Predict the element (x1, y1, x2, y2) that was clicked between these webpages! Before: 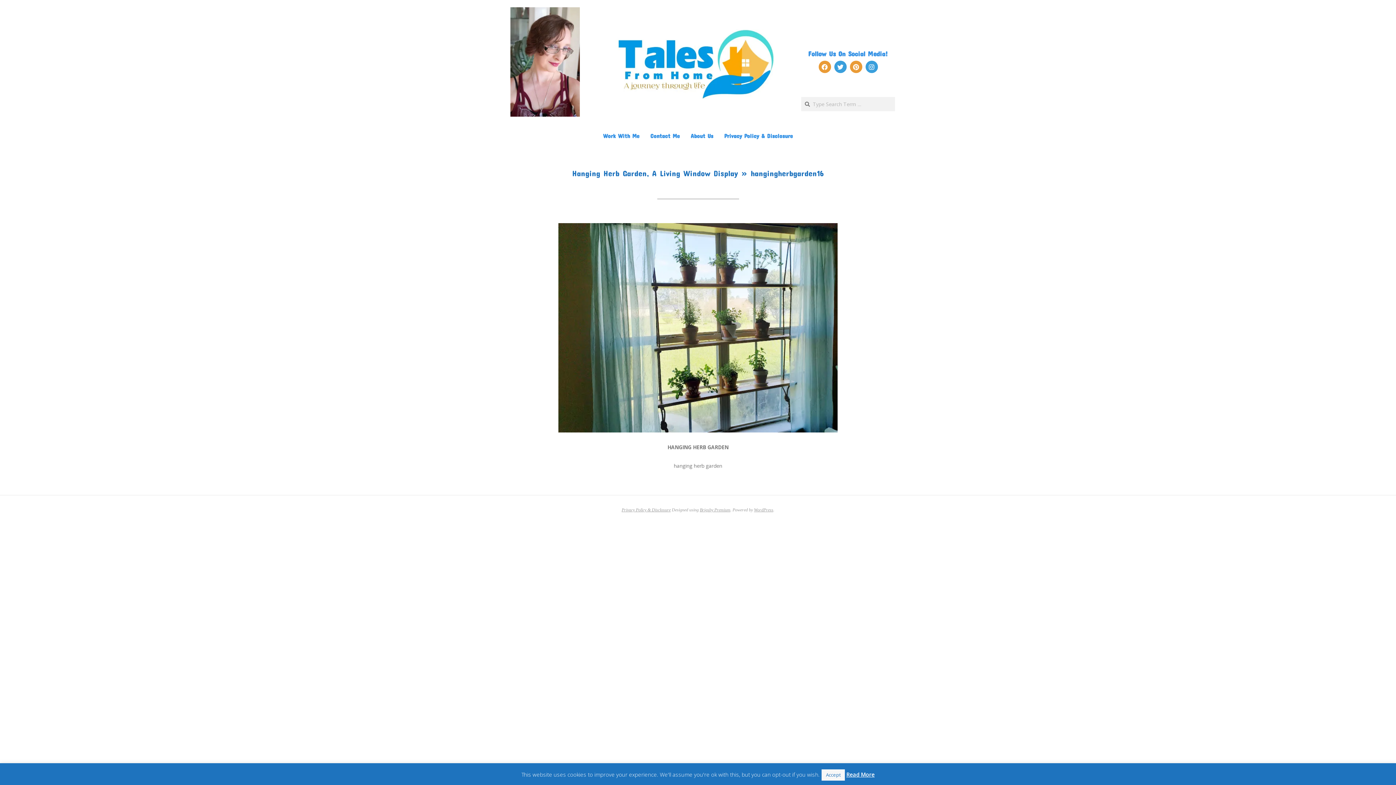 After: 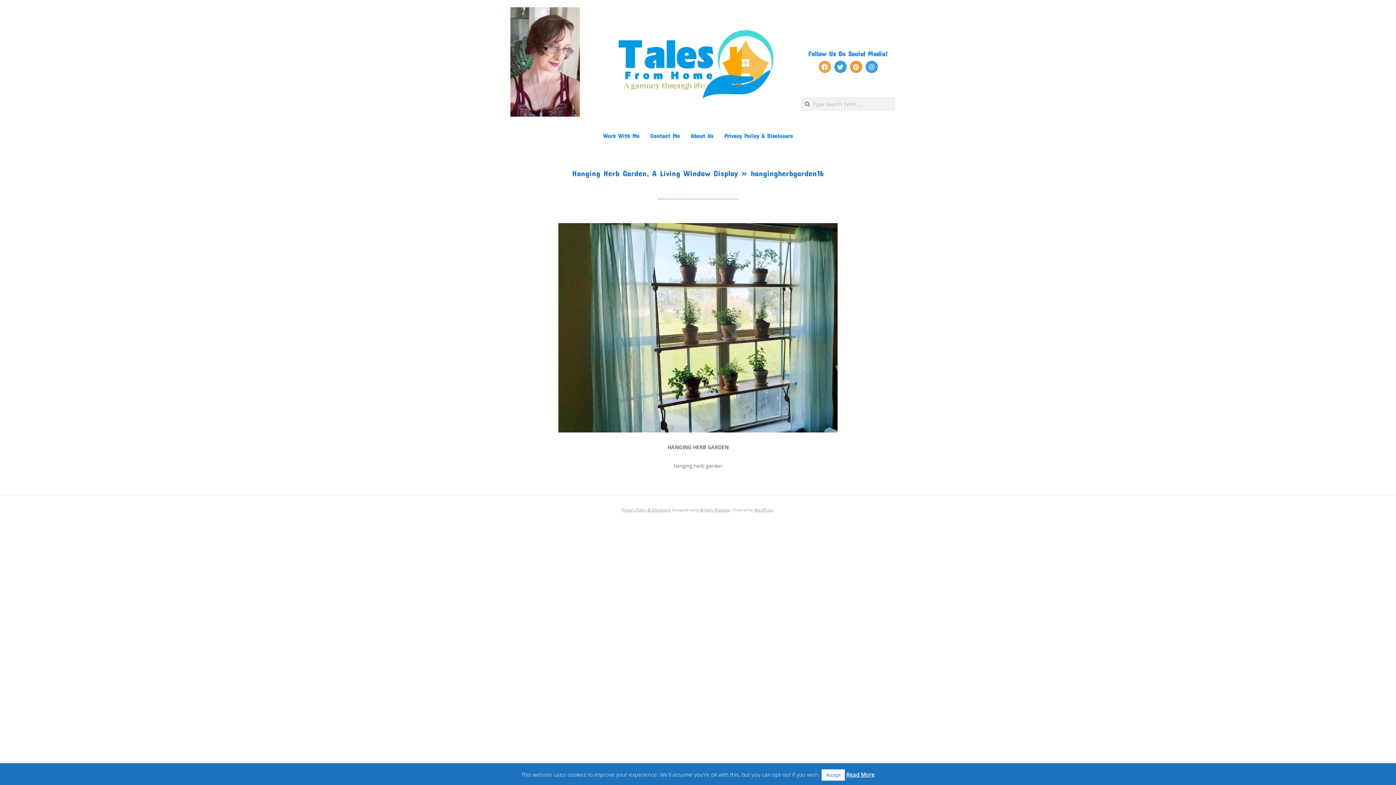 Action: bbox: (818, 60, 831, 73) label: Facebook